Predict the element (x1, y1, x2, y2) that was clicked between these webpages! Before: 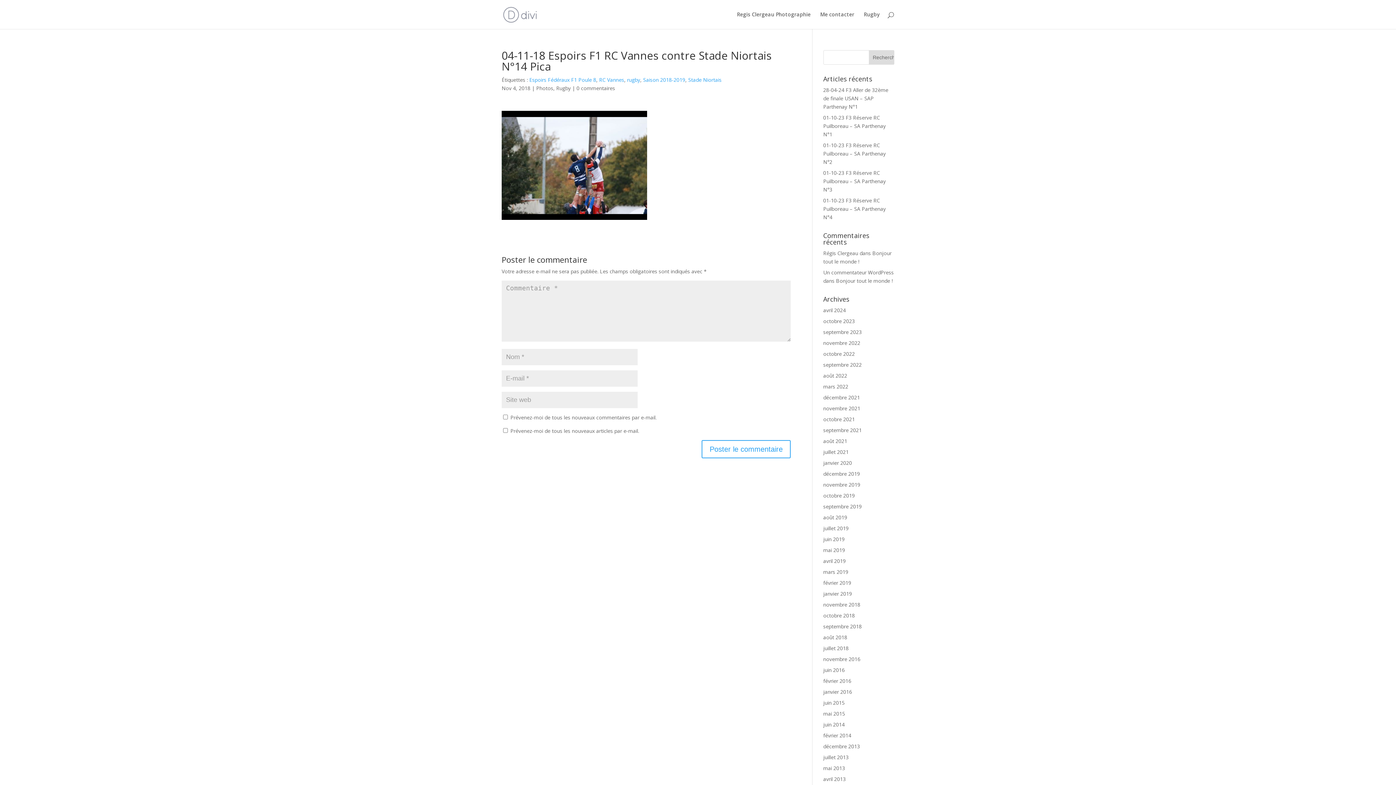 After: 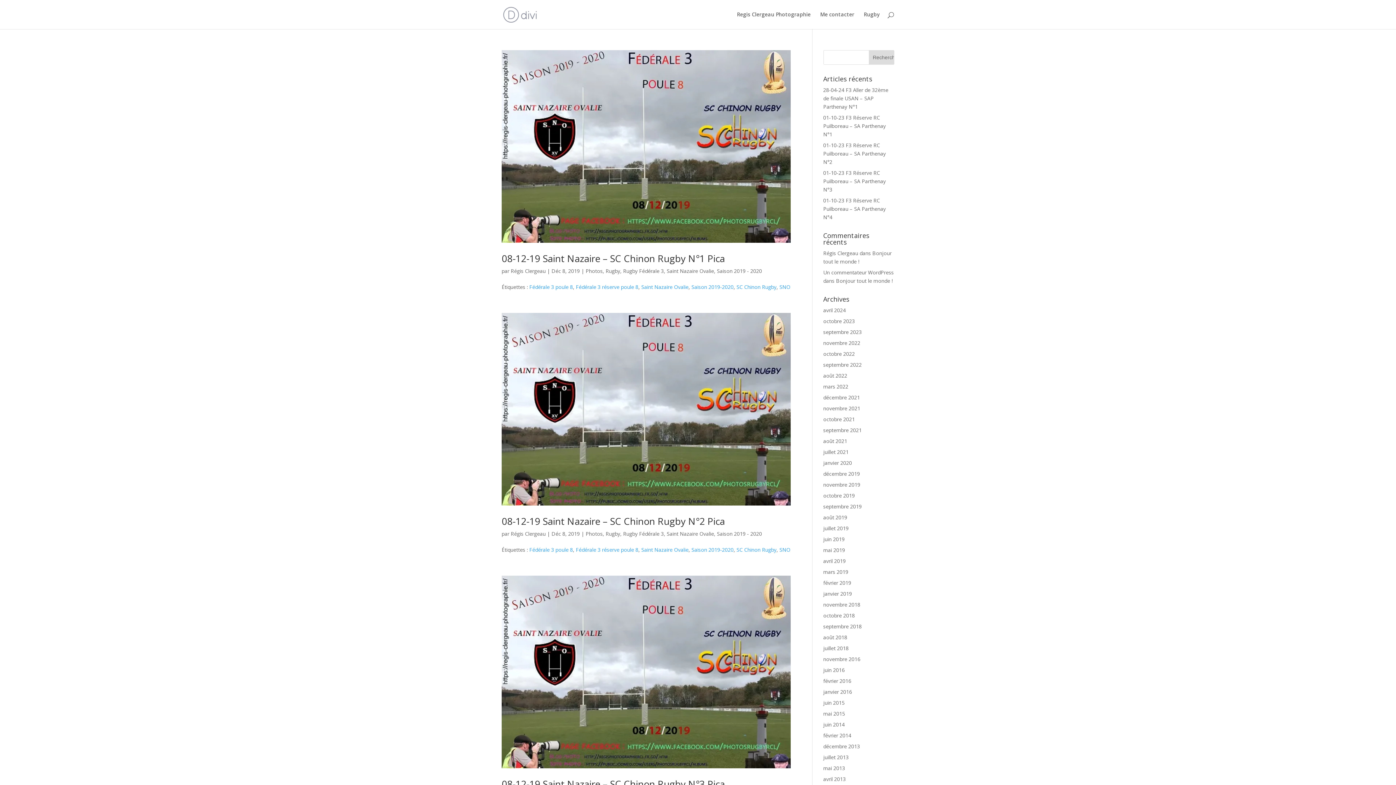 Action: label: décembre 2019 bbox: (823, 470, 860, 477)